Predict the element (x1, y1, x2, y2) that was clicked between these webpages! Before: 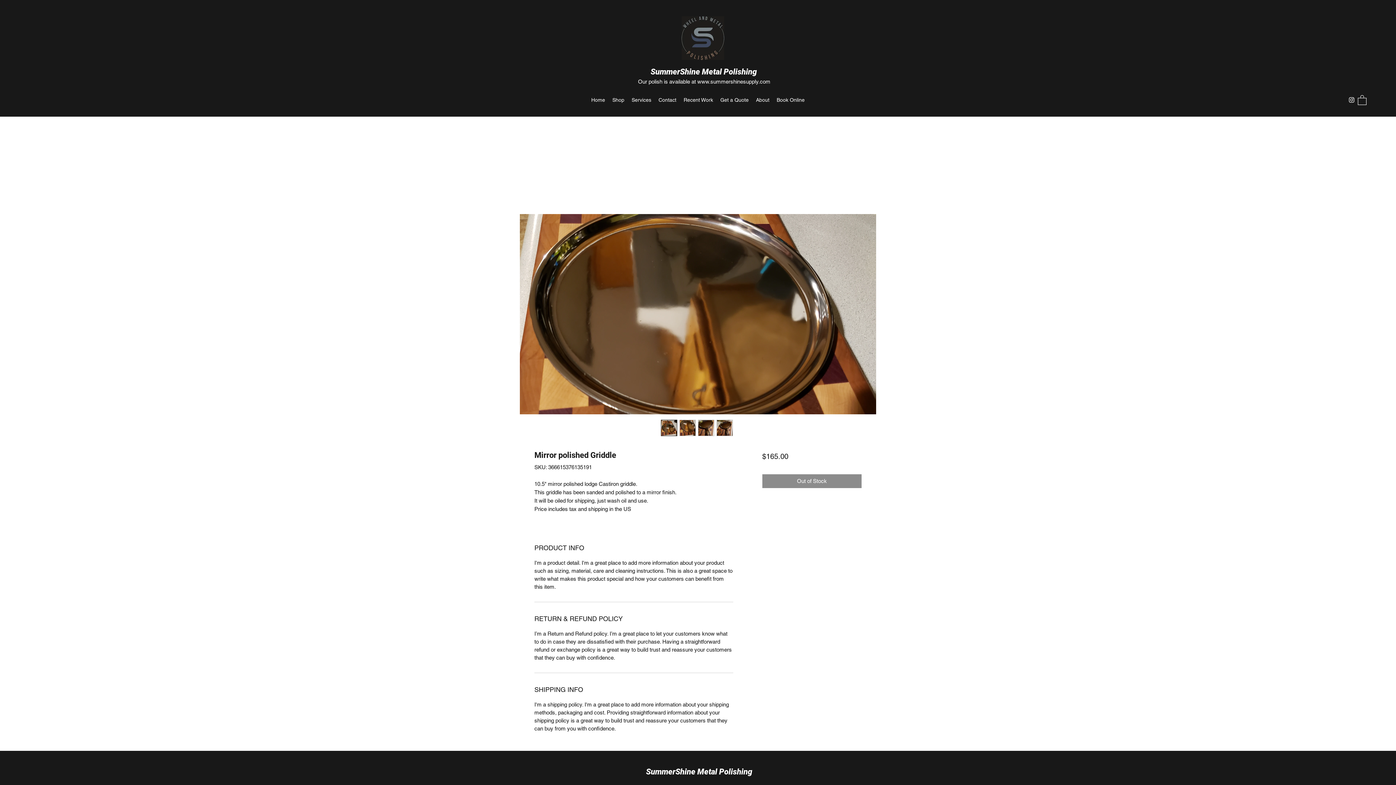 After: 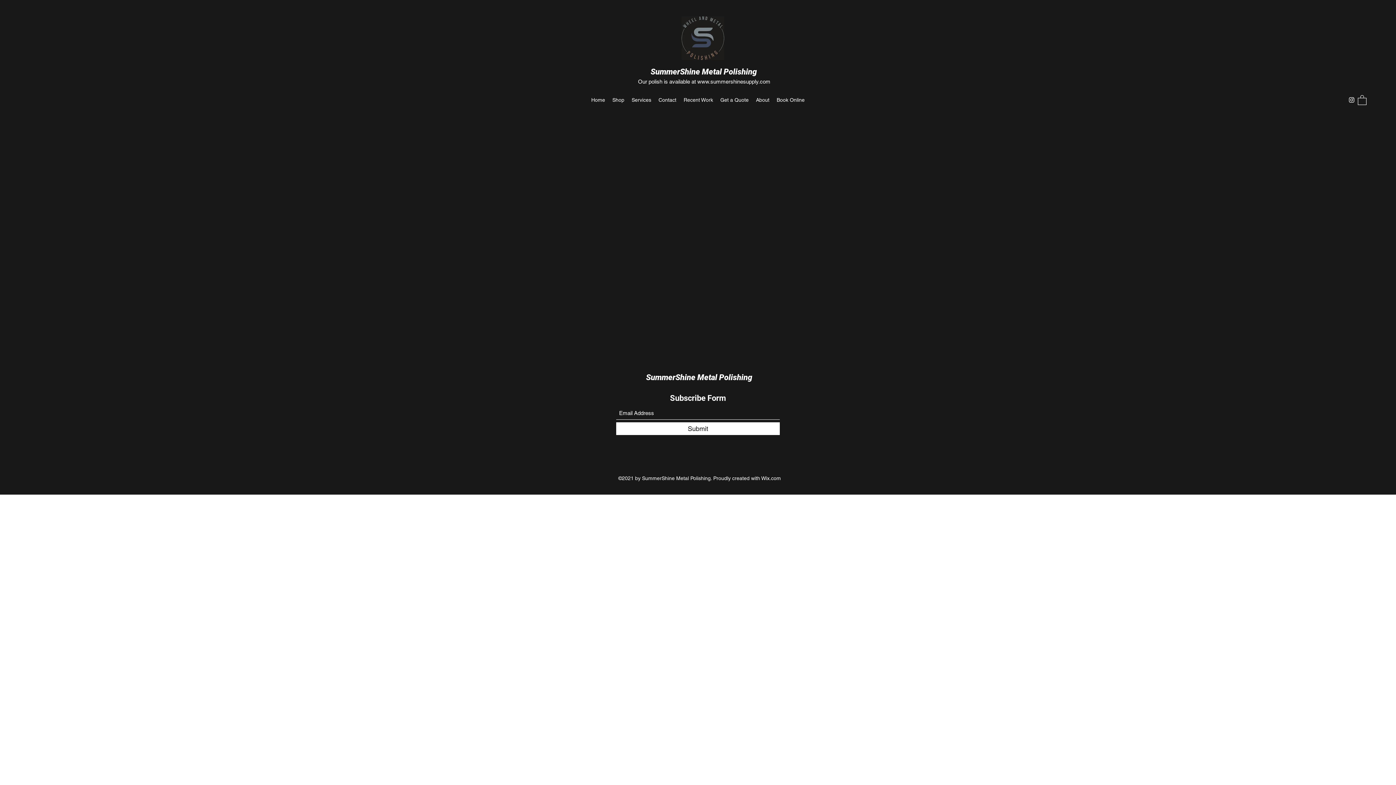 Action: label: Recent Work bbox: (680, 94, 716, 105)